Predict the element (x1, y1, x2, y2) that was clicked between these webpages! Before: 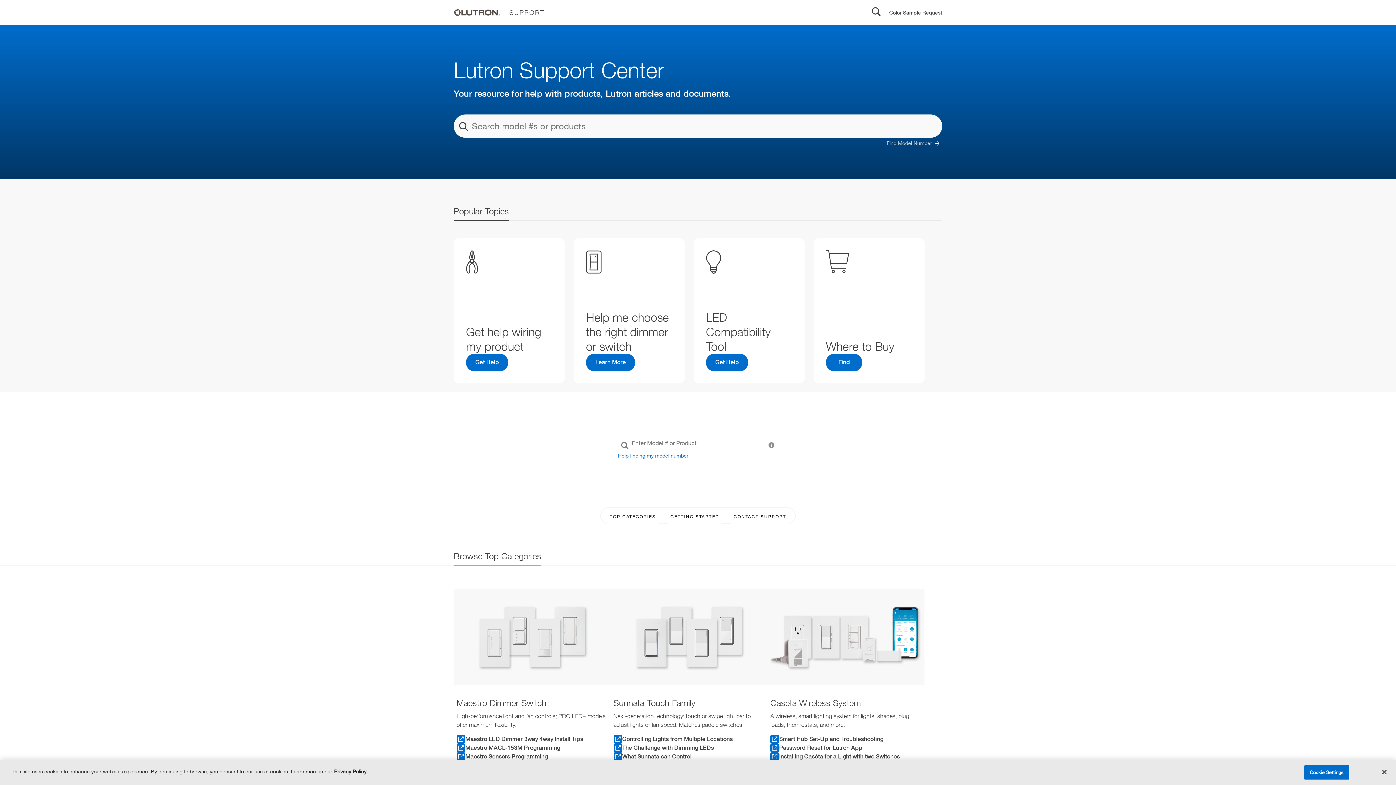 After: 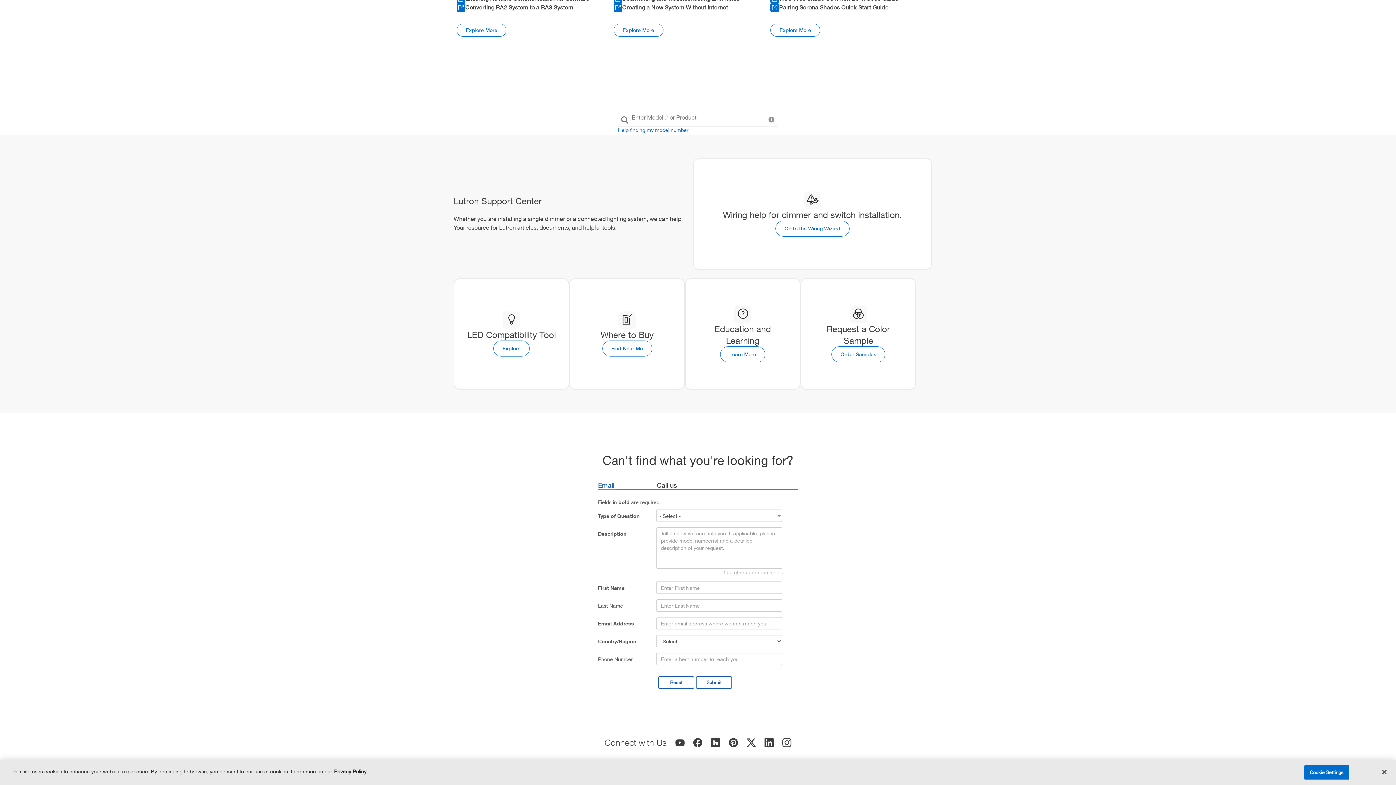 Action: label: GETTING STARTED bbox: (663, 509, 726, 524)